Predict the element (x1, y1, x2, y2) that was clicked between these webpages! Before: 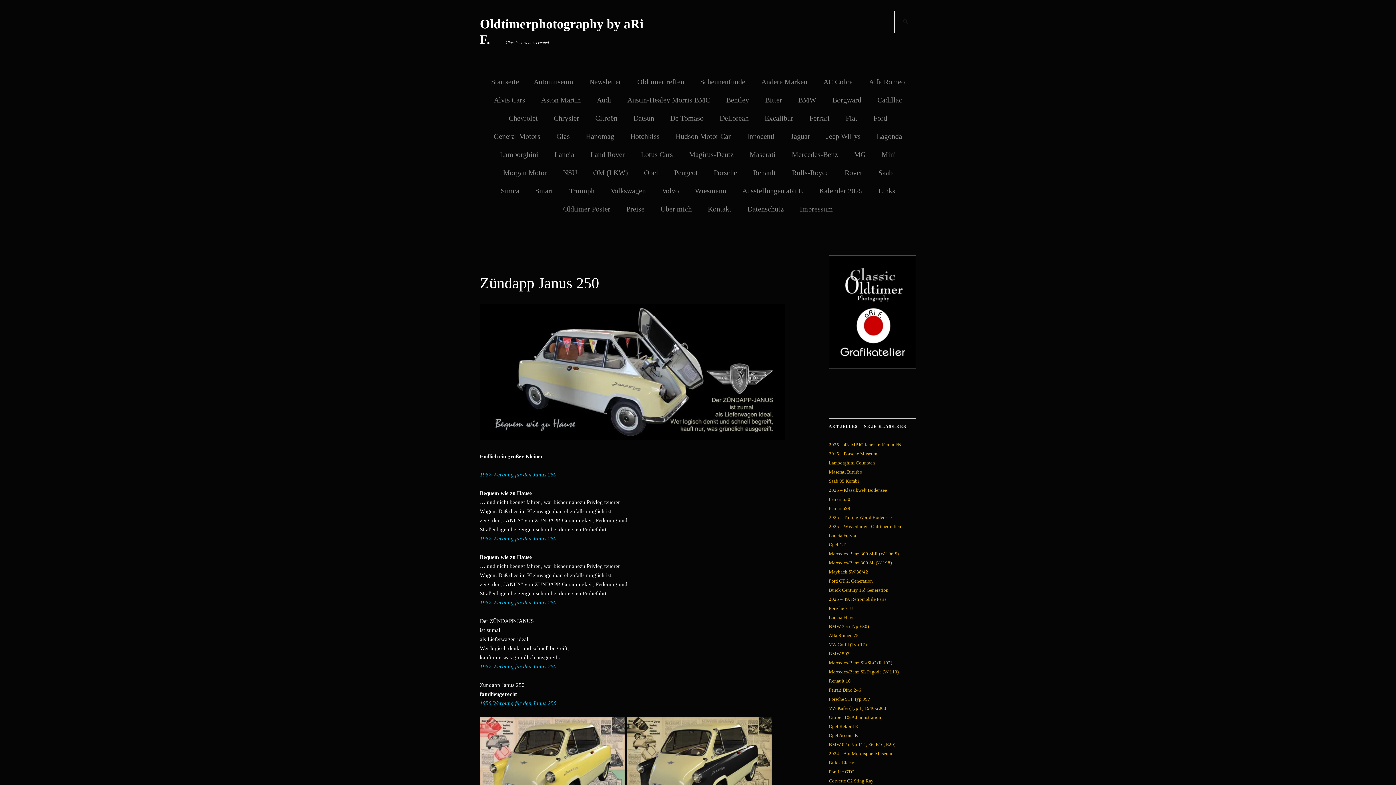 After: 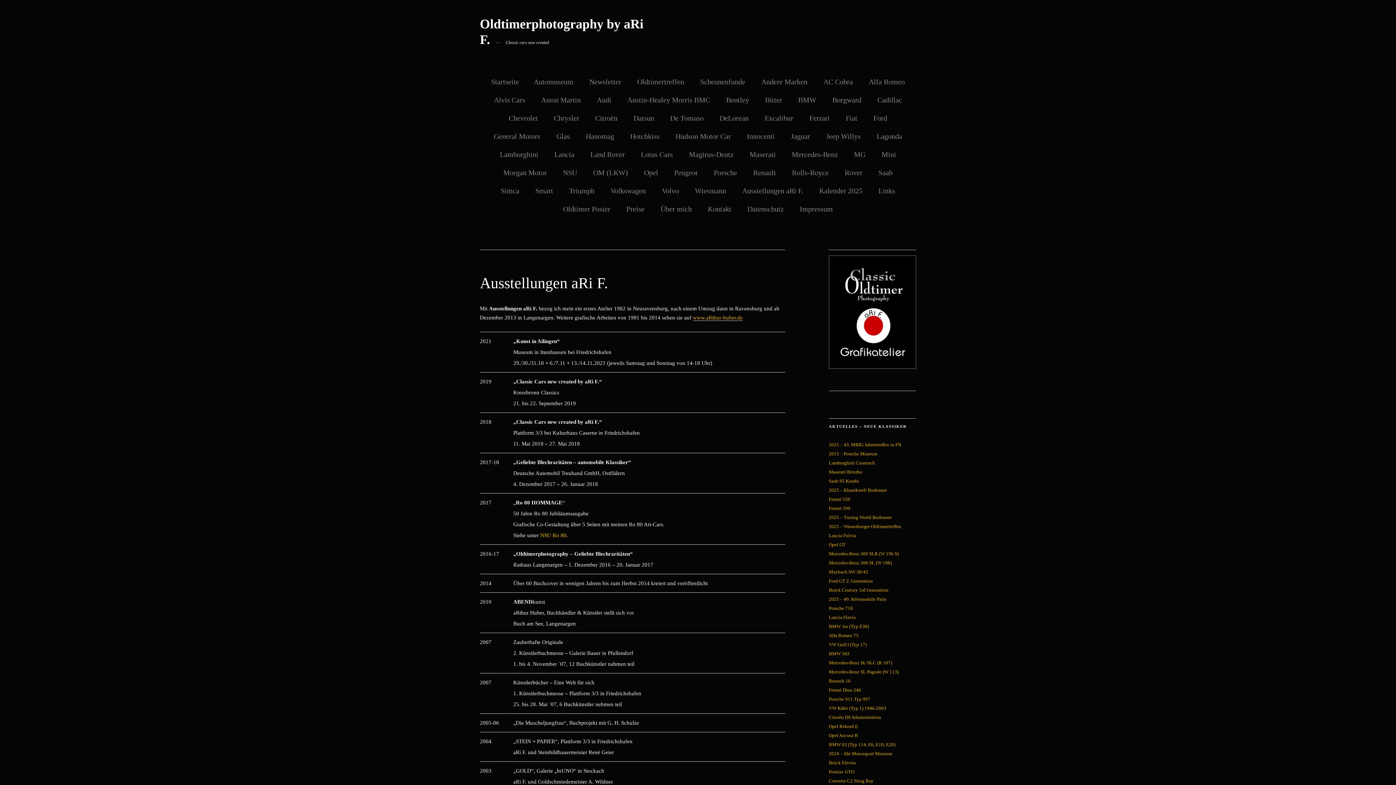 Action: label: Ausstellungen aRi F. bbox: (742, 184, 803, 194)